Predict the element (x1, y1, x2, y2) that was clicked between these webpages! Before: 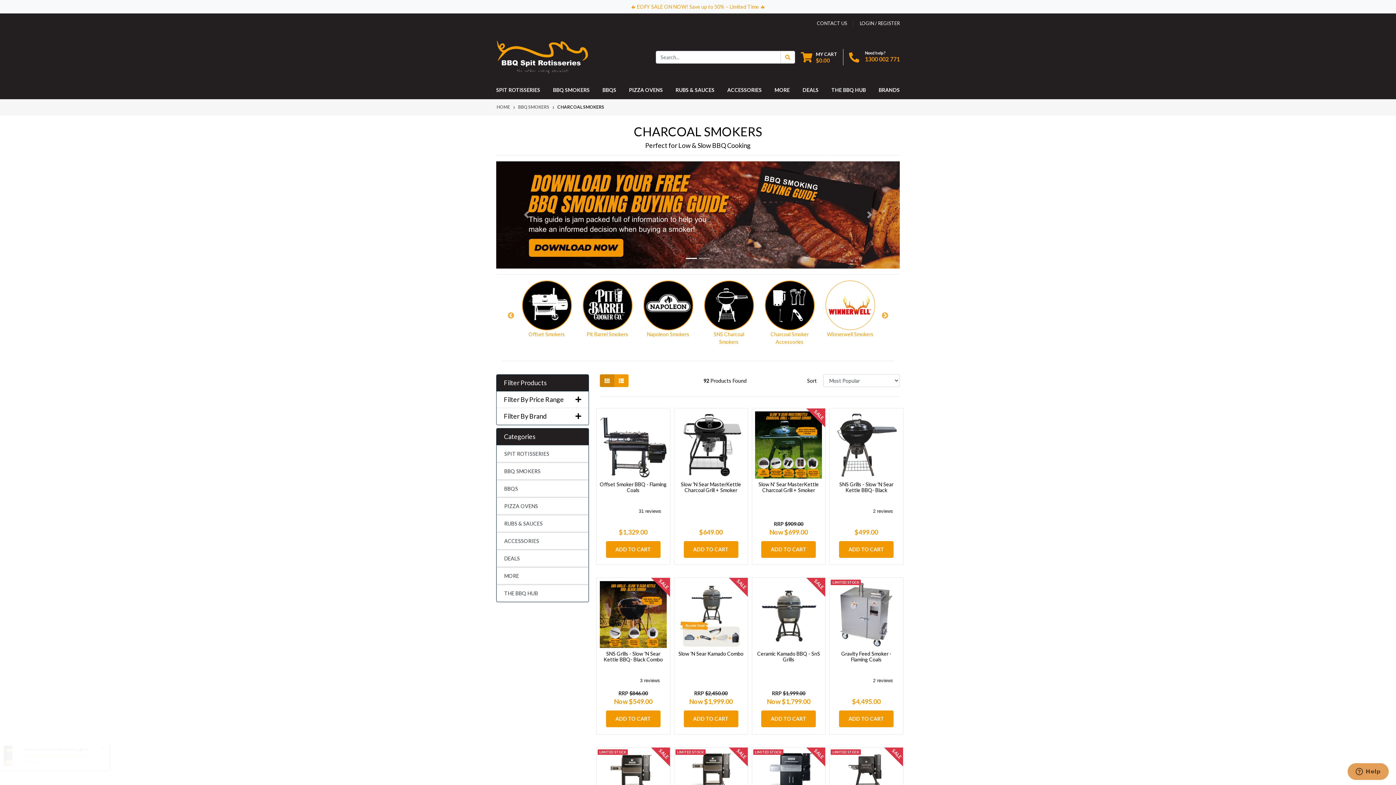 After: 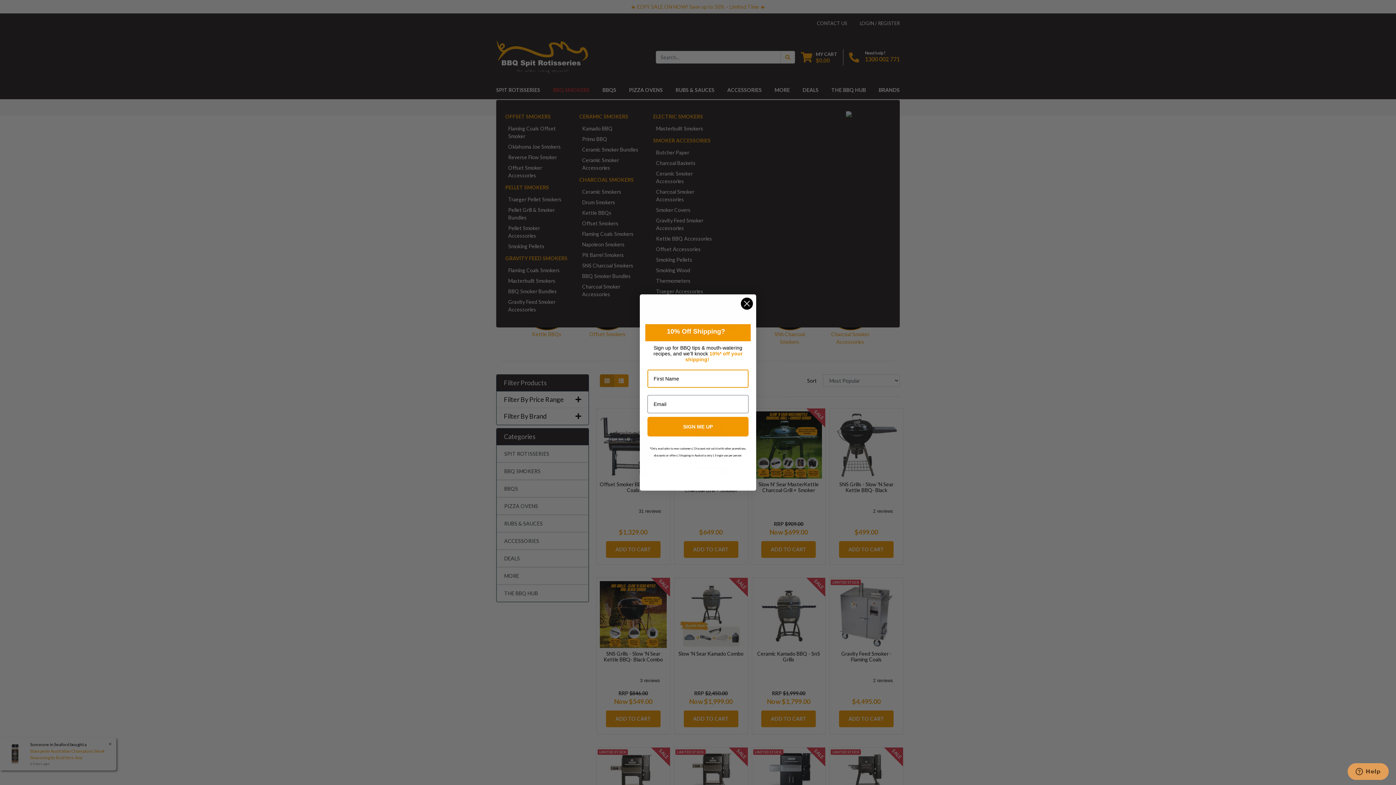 Action: label: BBQ SMOKERS bbox: (550, 80, 592, 99)